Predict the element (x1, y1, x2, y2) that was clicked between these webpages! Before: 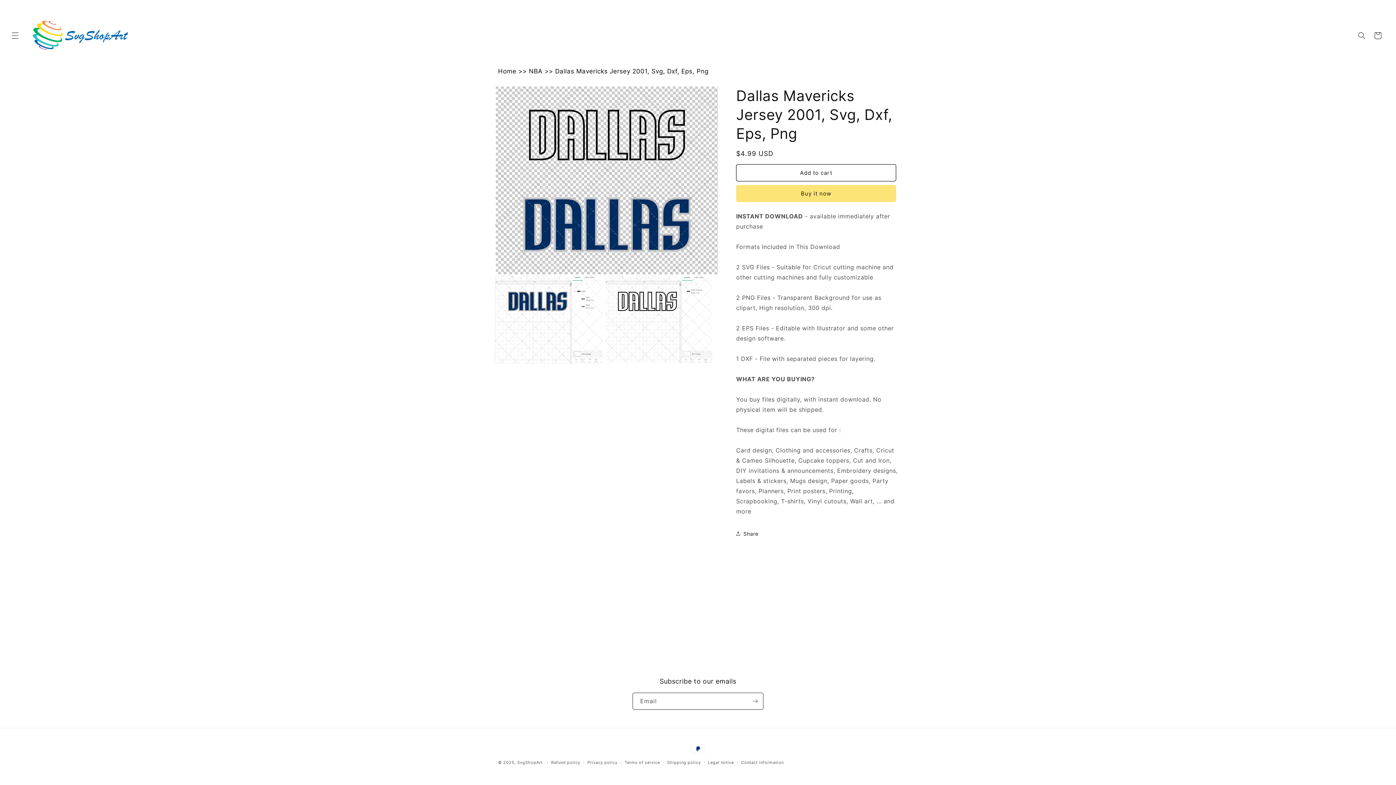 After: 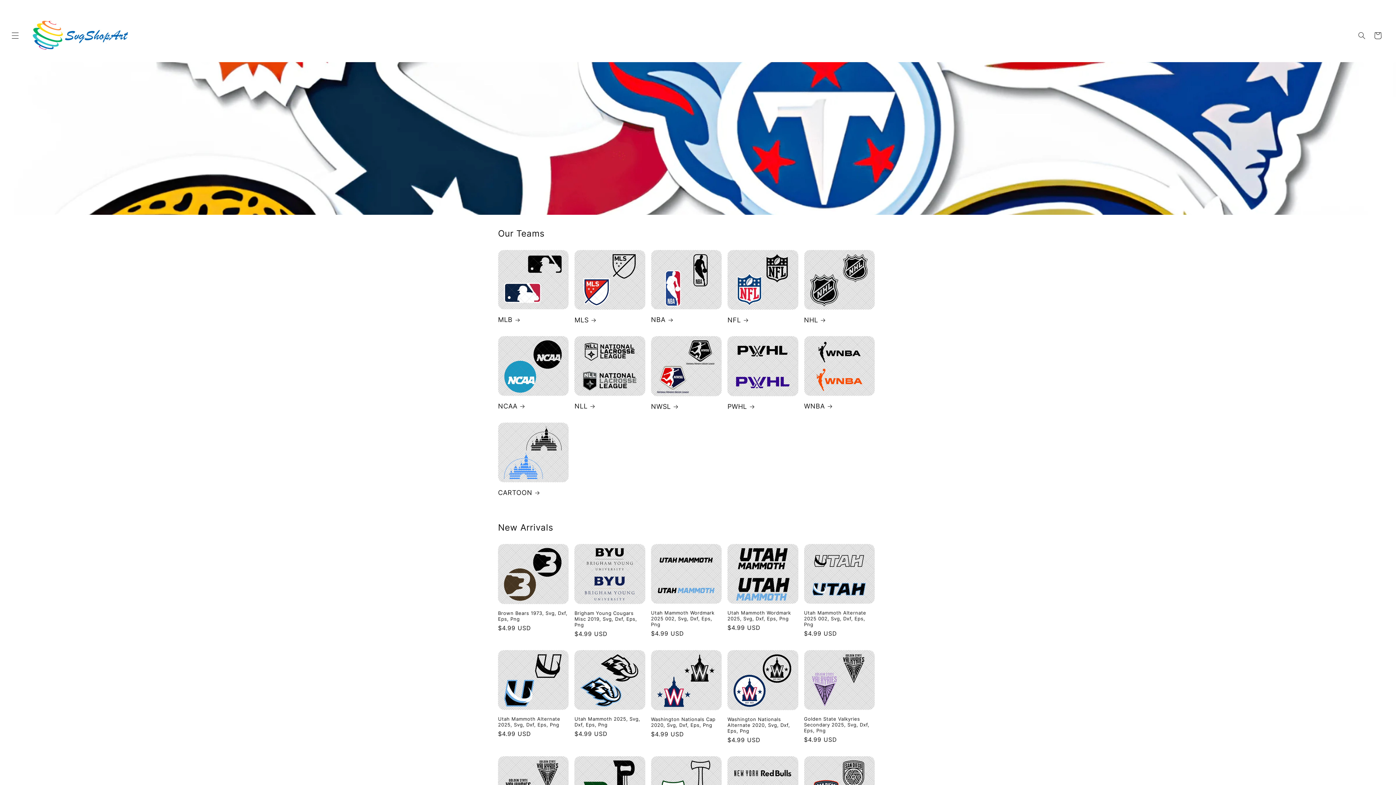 Action: bbox: (517, 760, 542, 765) label: SvgShopArt